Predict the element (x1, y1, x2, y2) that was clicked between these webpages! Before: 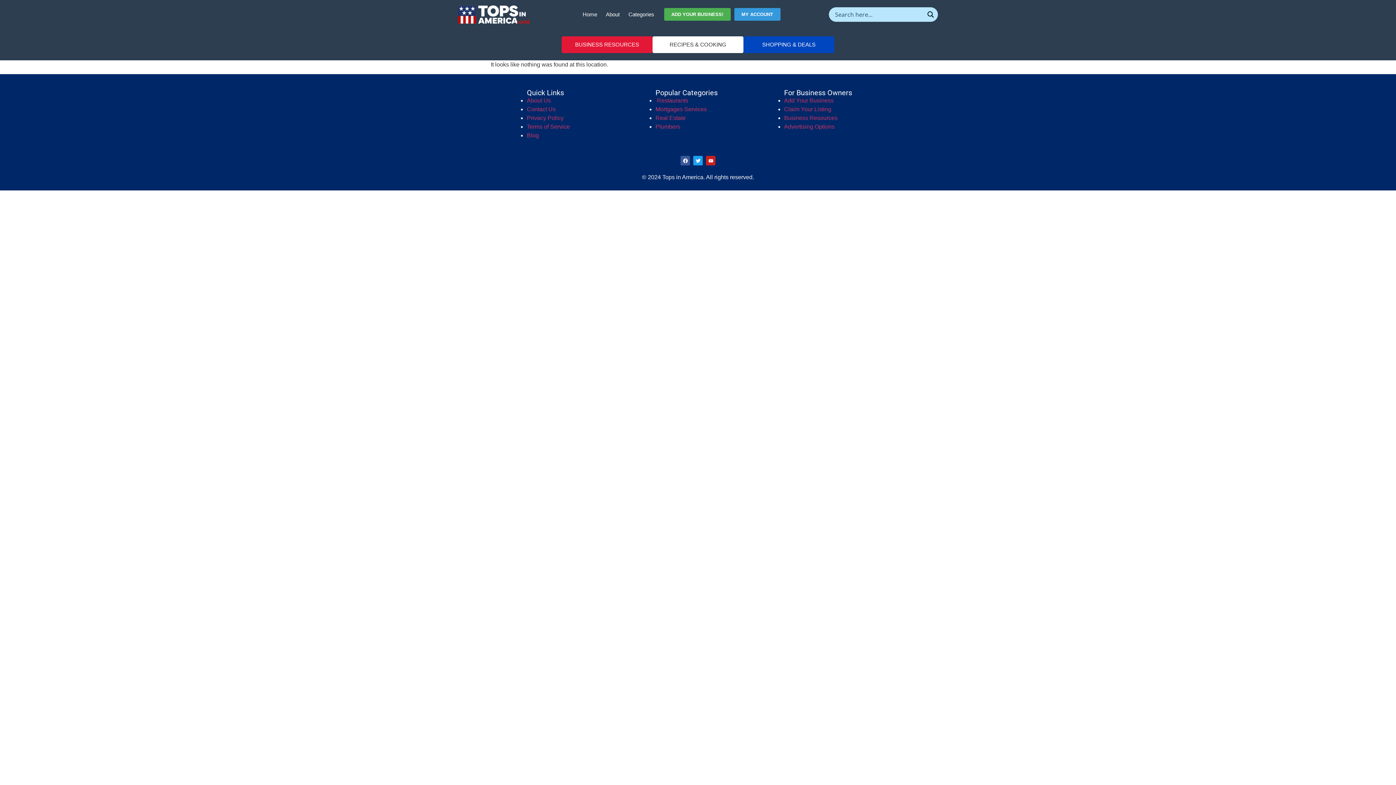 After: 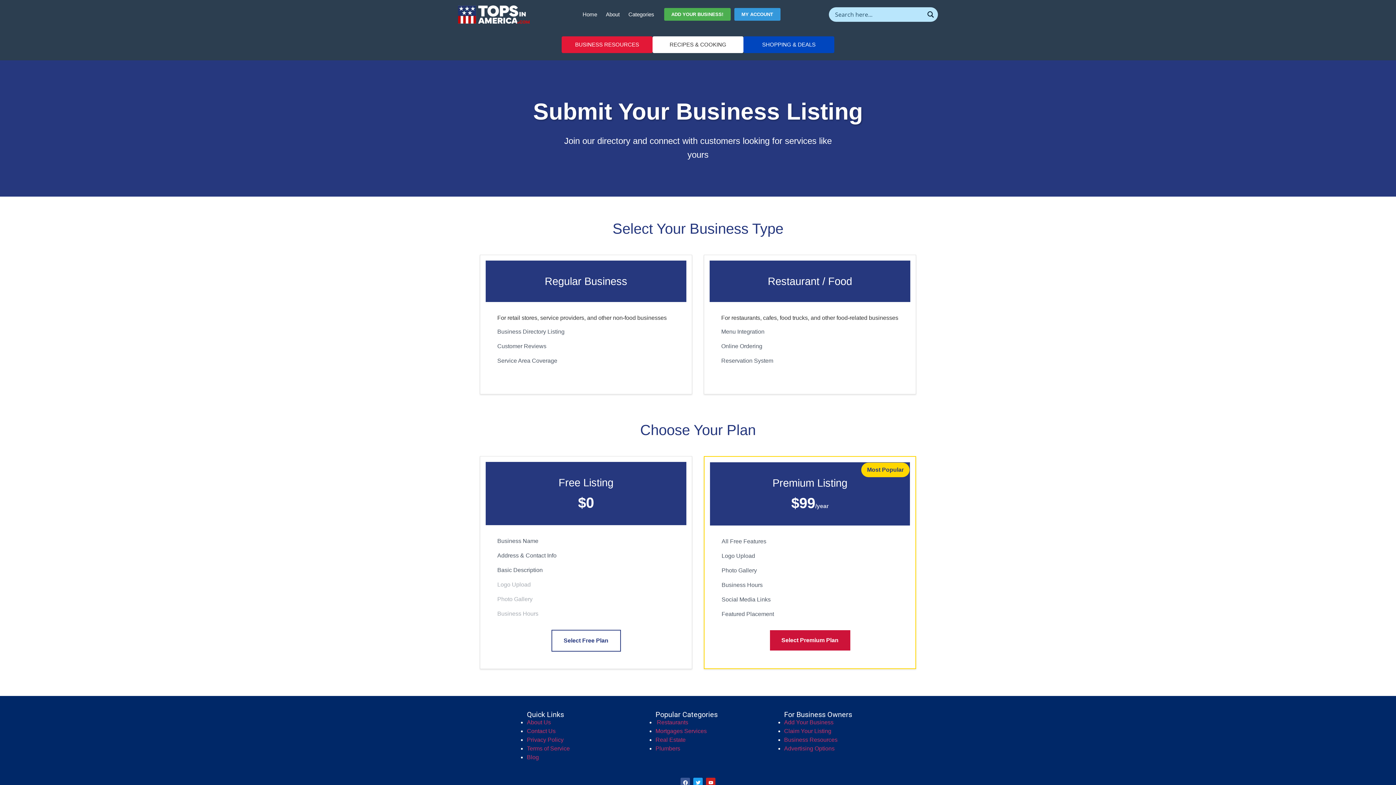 Action: label: Add Your Business bbox: (784, 97, 833, 103)